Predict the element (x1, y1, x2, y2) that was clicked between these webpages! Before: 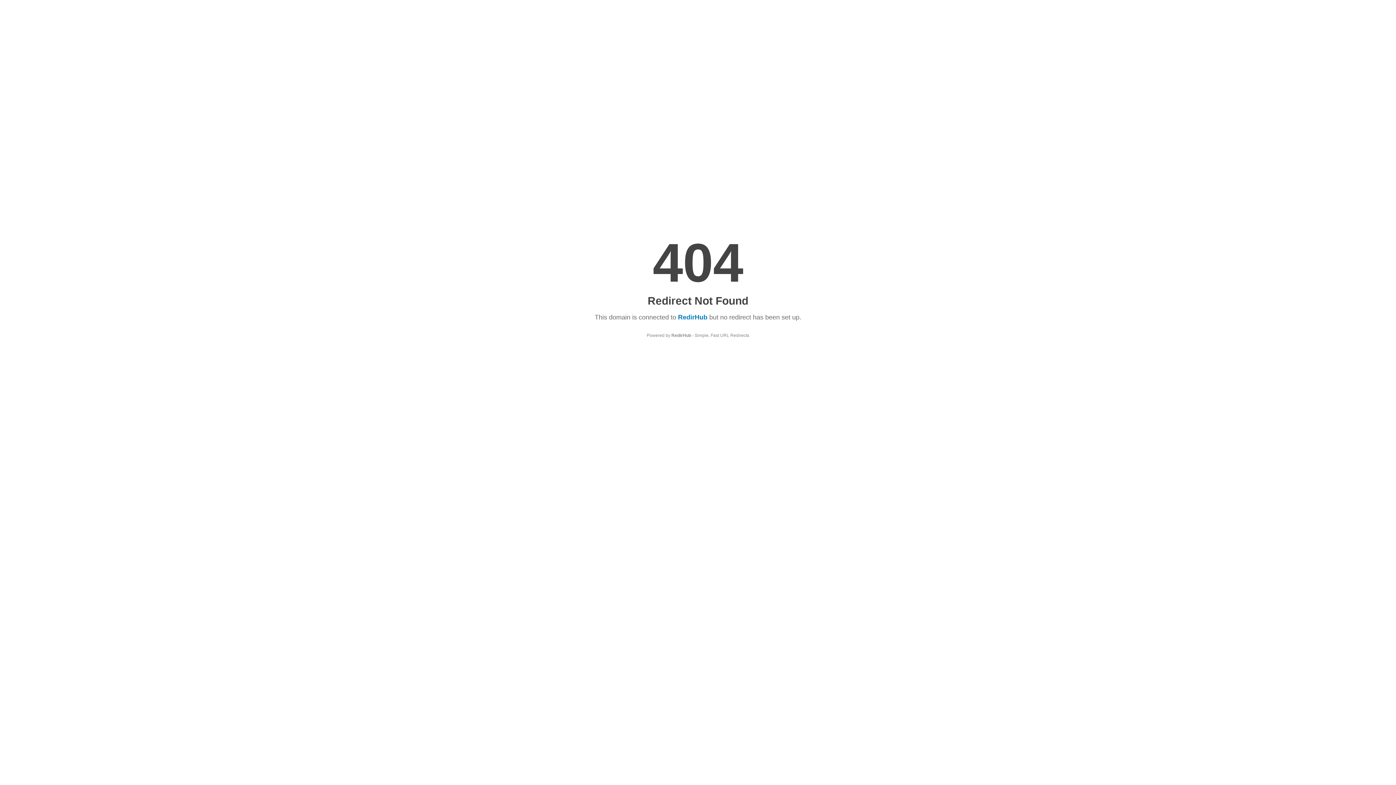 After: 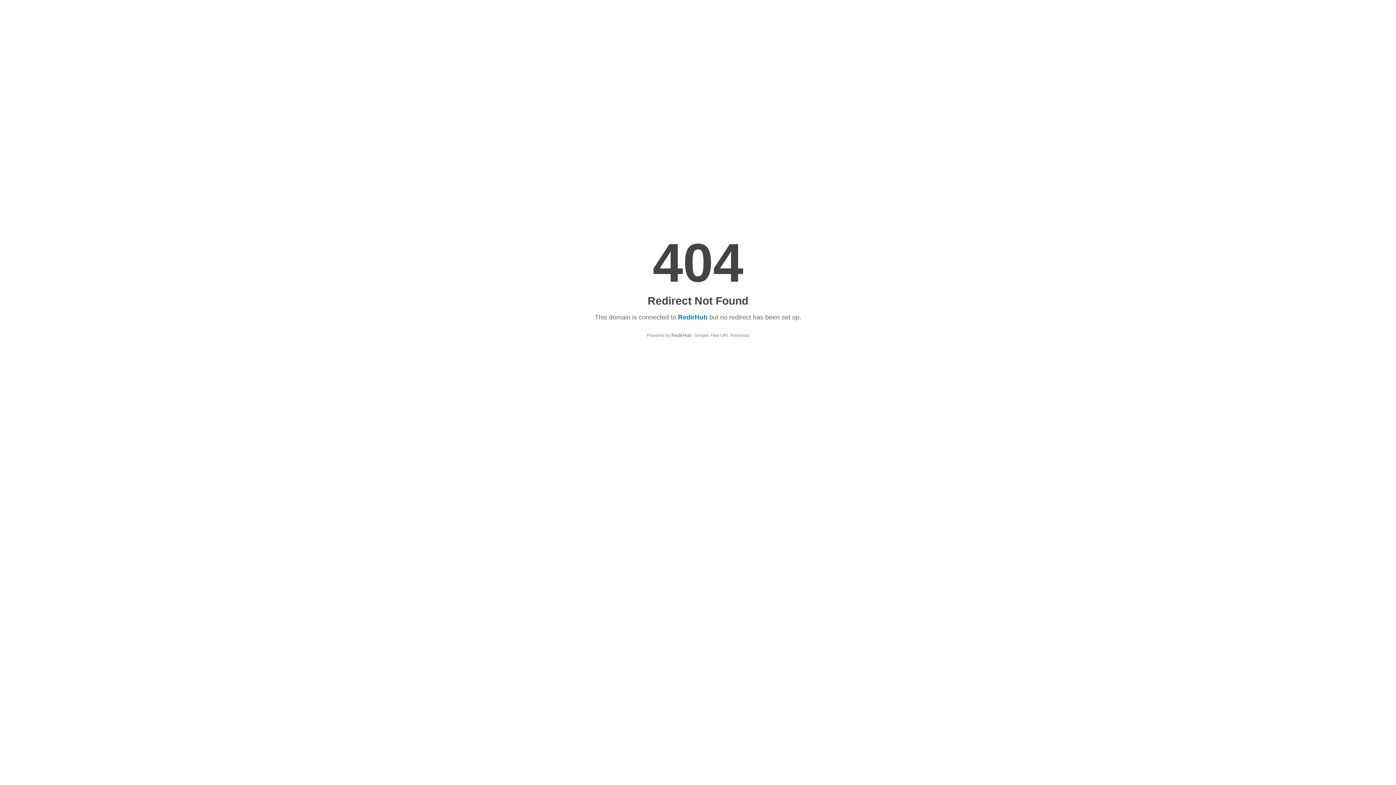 Action: label: RedirHub bbox: (678, 313, 707, 321)